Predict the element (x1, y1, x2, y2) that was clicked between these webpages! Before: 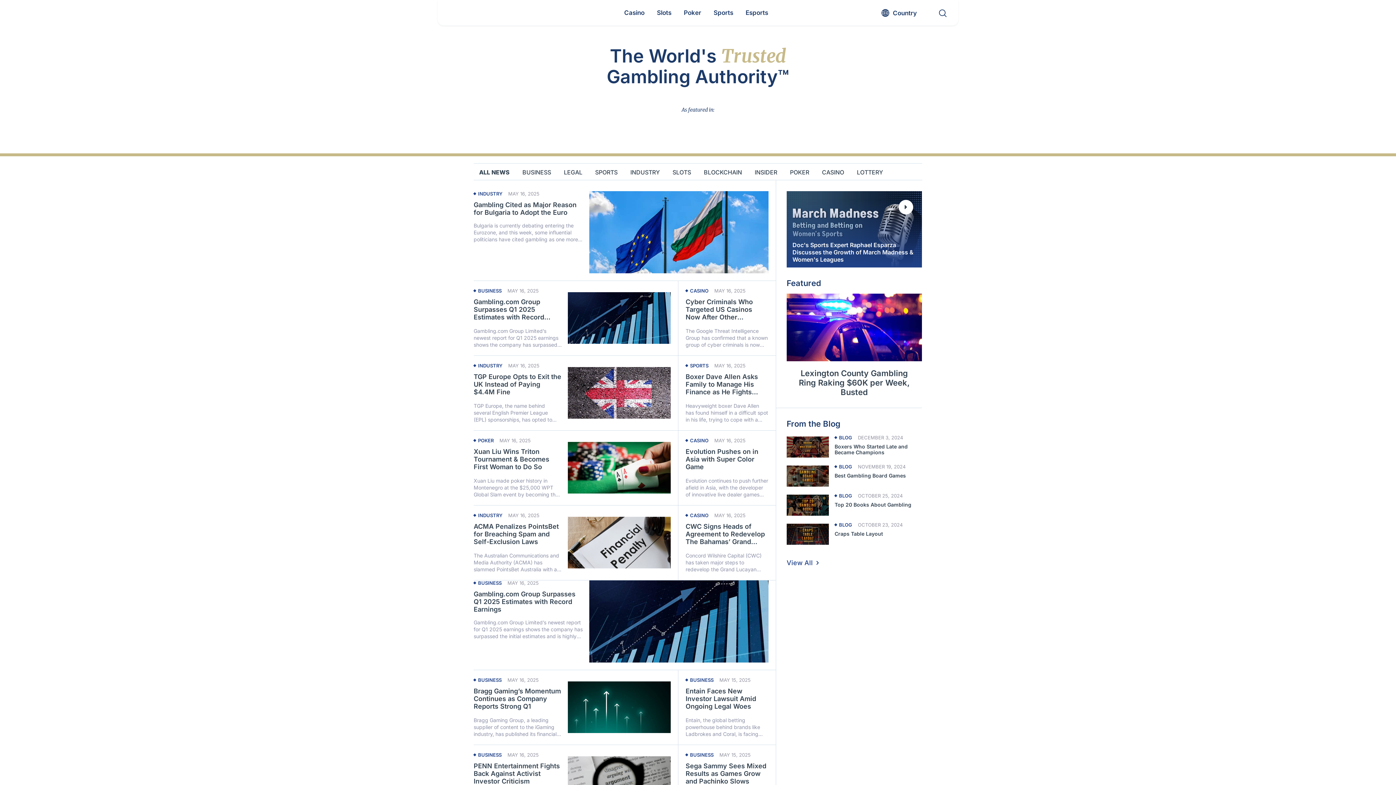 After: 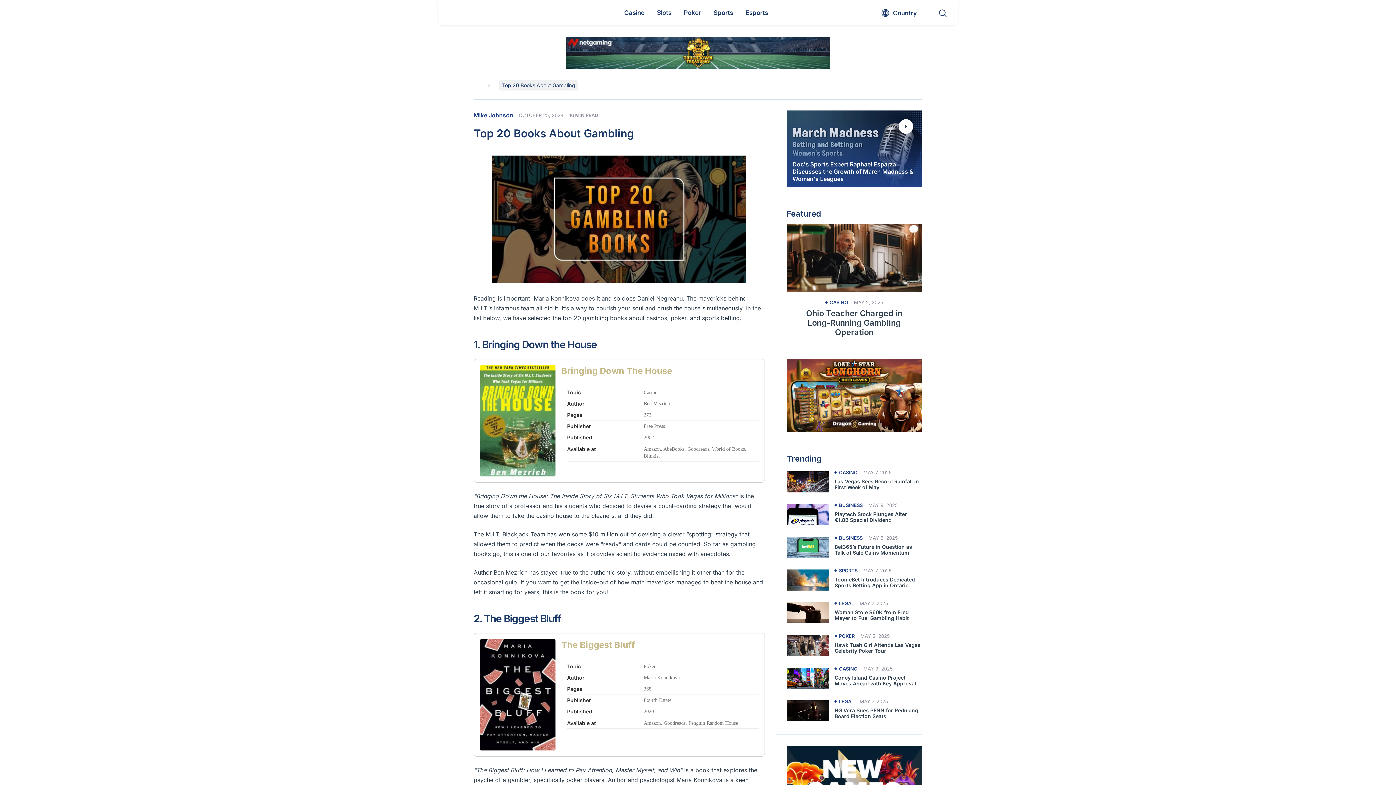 Action: bbox: (786, 492, 829, 518) label: Read more about Top 20 Books About Gambling